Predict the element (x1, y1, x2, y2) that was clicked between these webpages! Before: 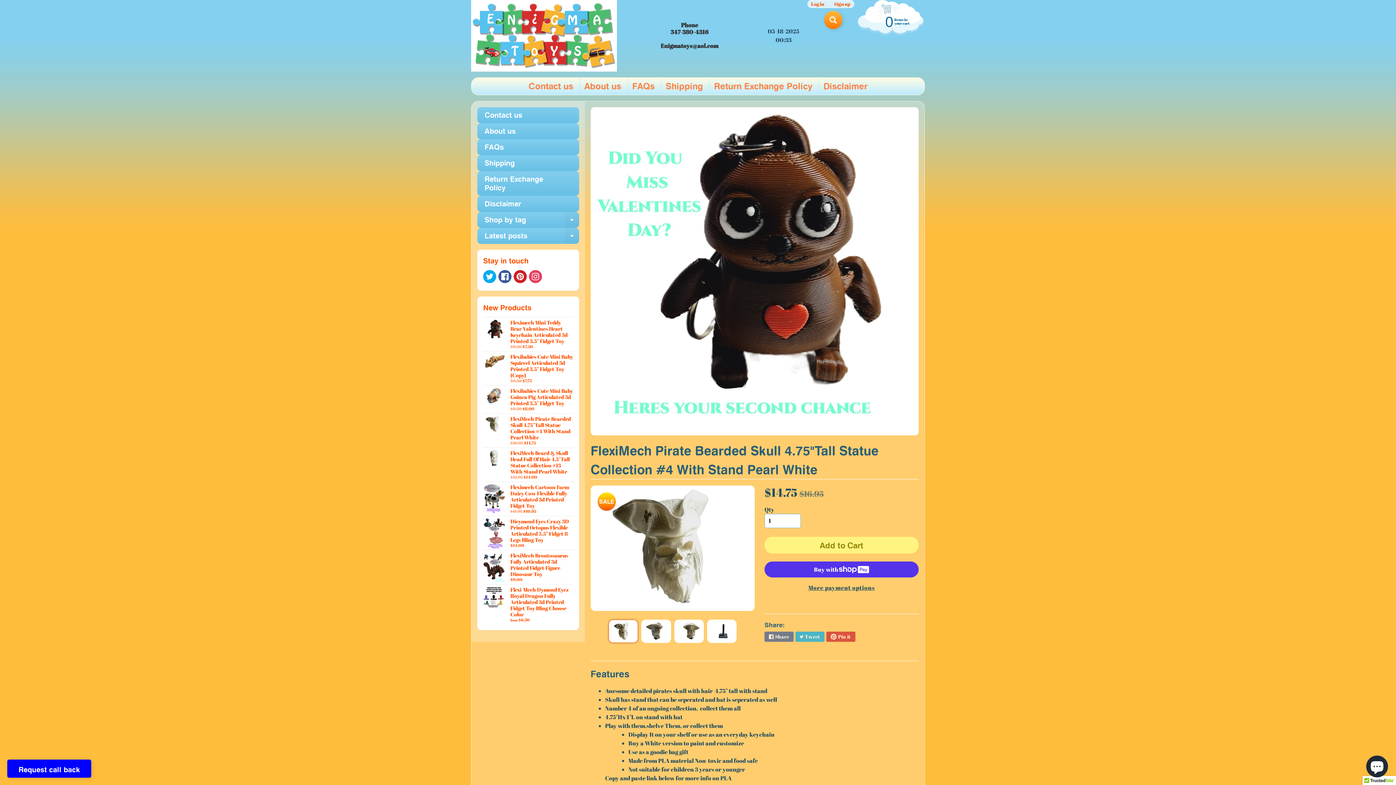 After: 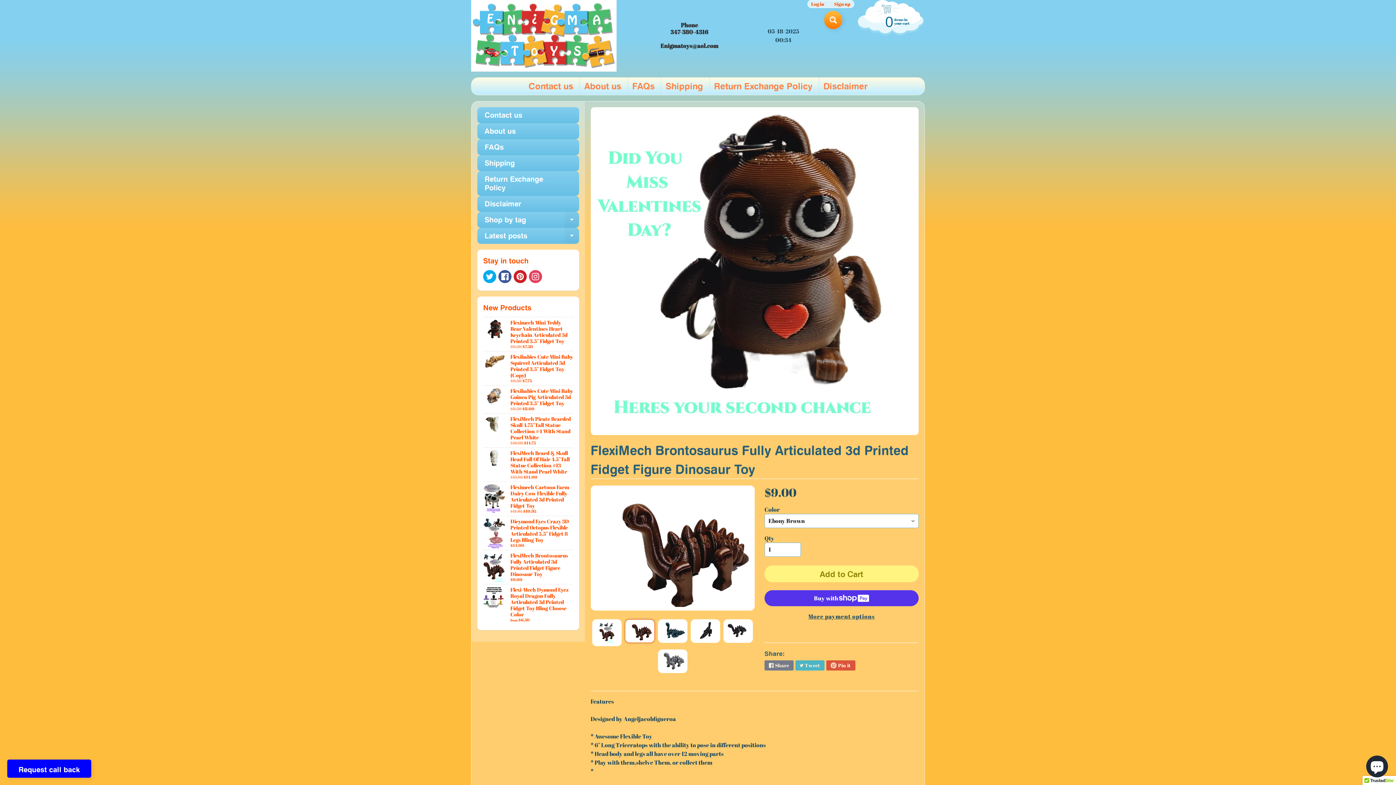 Action: label: FlexiMech Brontosaurus Fully Articulated 3d Printed Fidget Figure Dinosaur Toy
$9.00 bbox: (483, 550, 573, 584)